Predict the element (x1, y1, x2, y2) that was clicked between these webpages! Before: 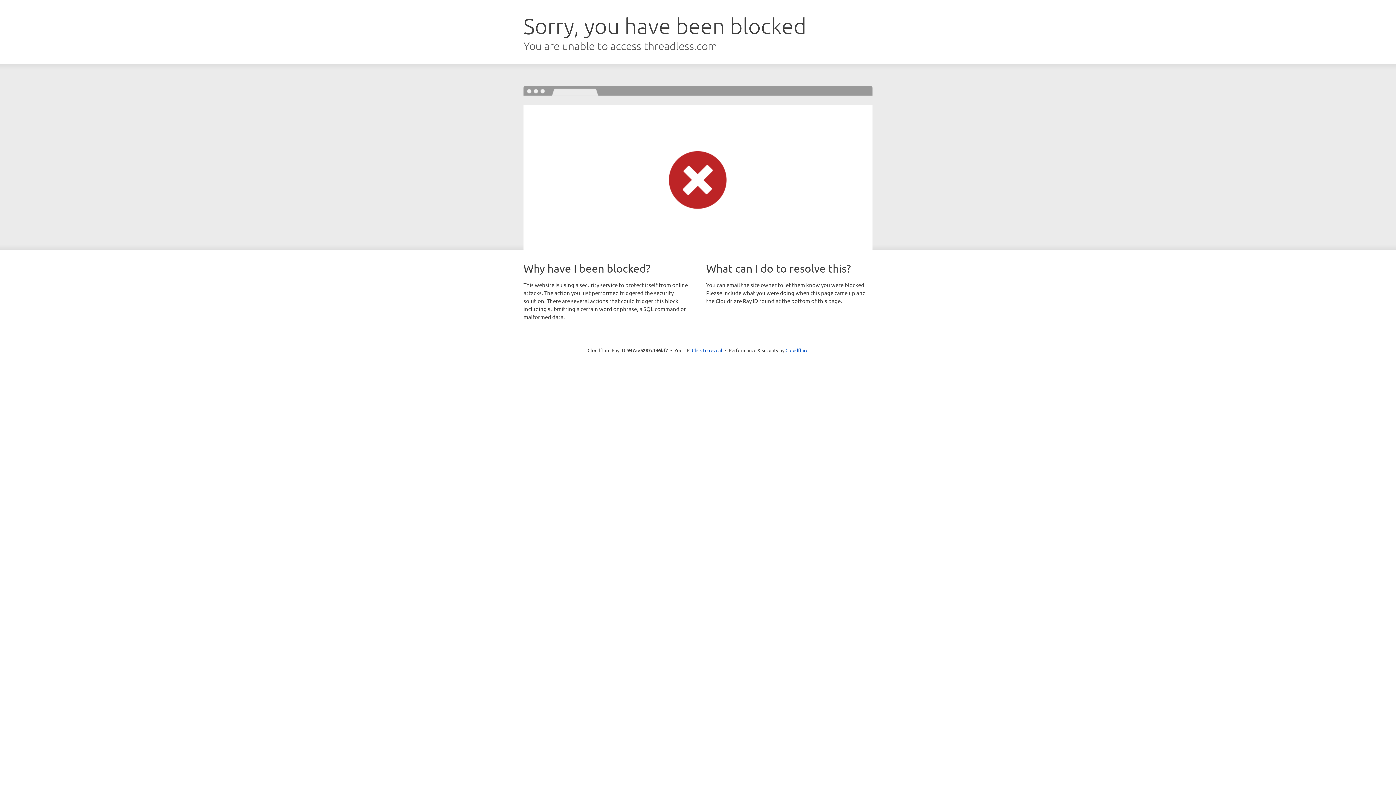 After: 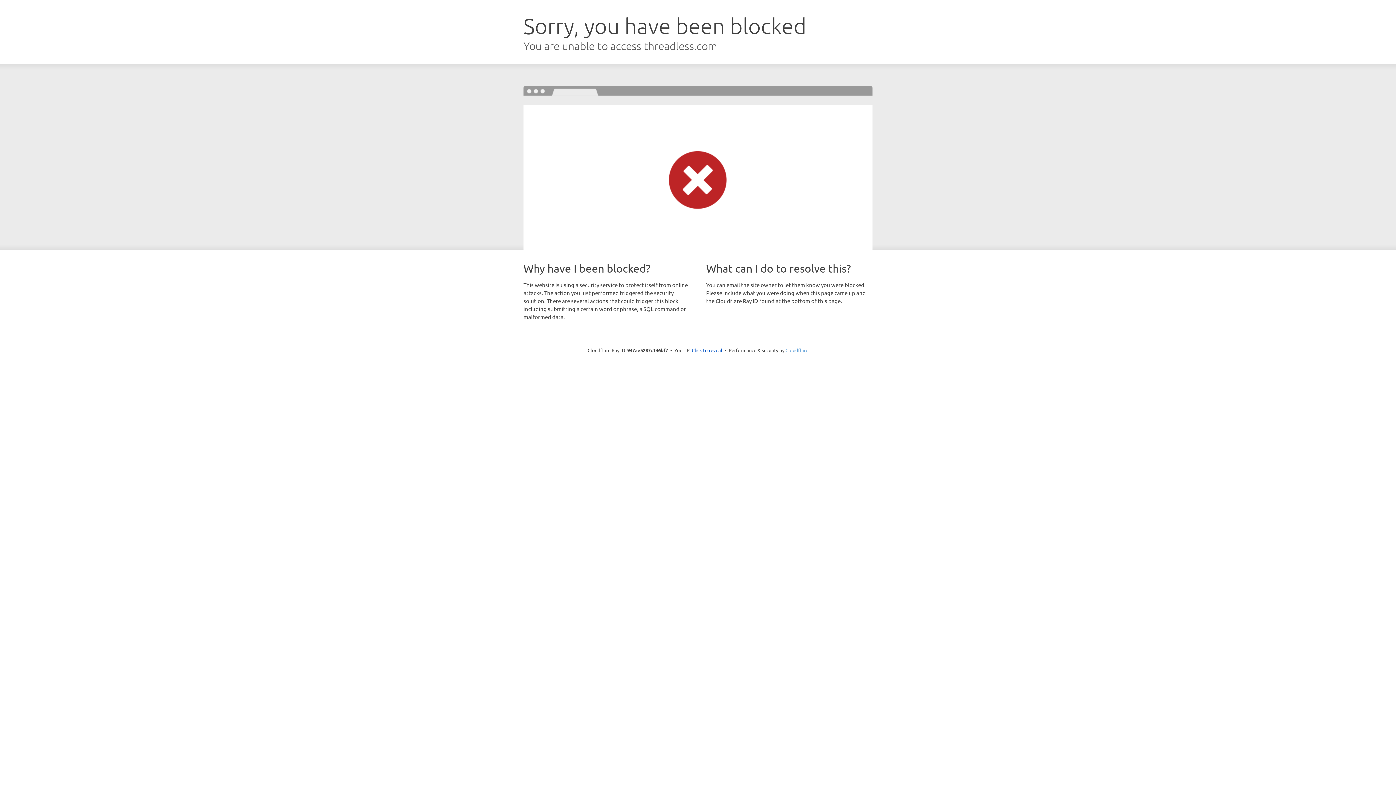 Action: bbox: (785, 347, 808, 353) label: Cloudflare